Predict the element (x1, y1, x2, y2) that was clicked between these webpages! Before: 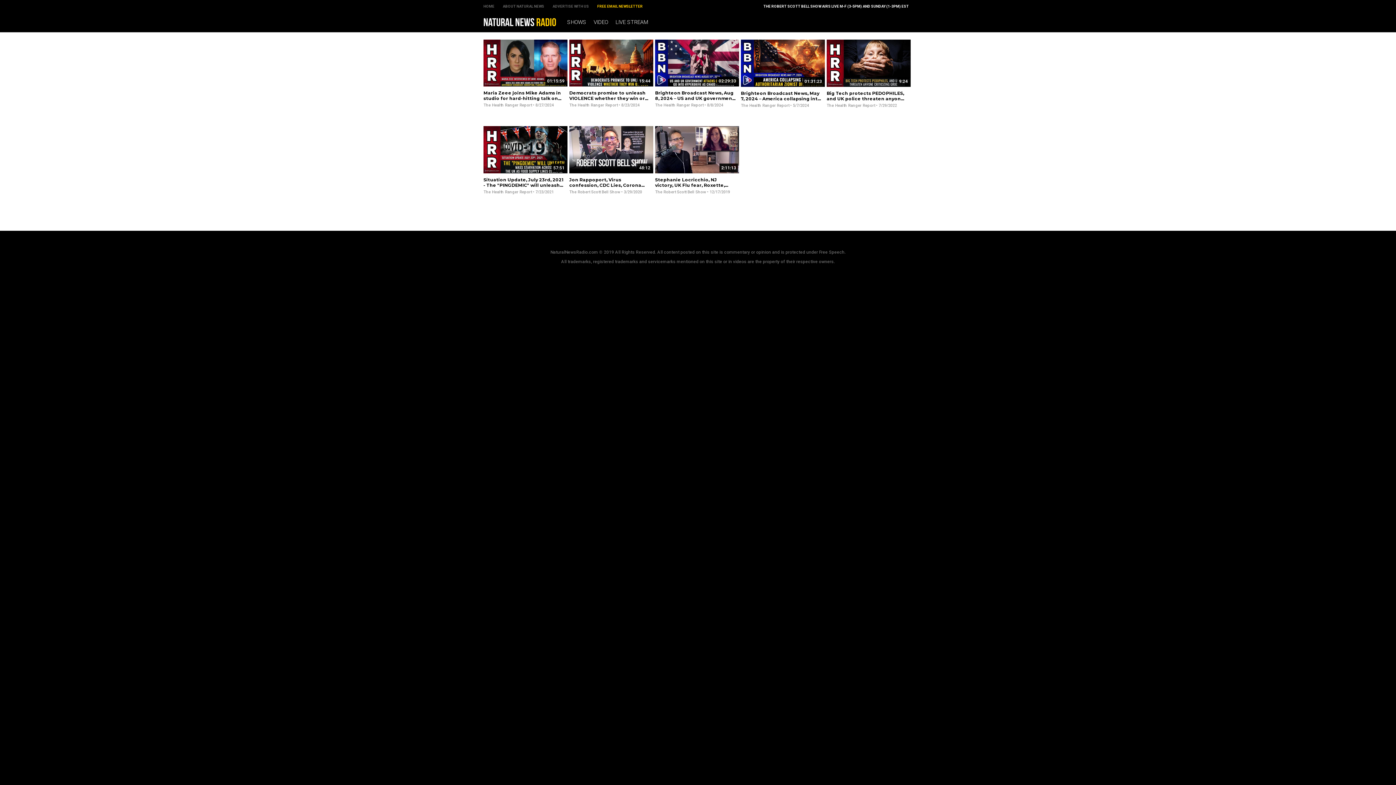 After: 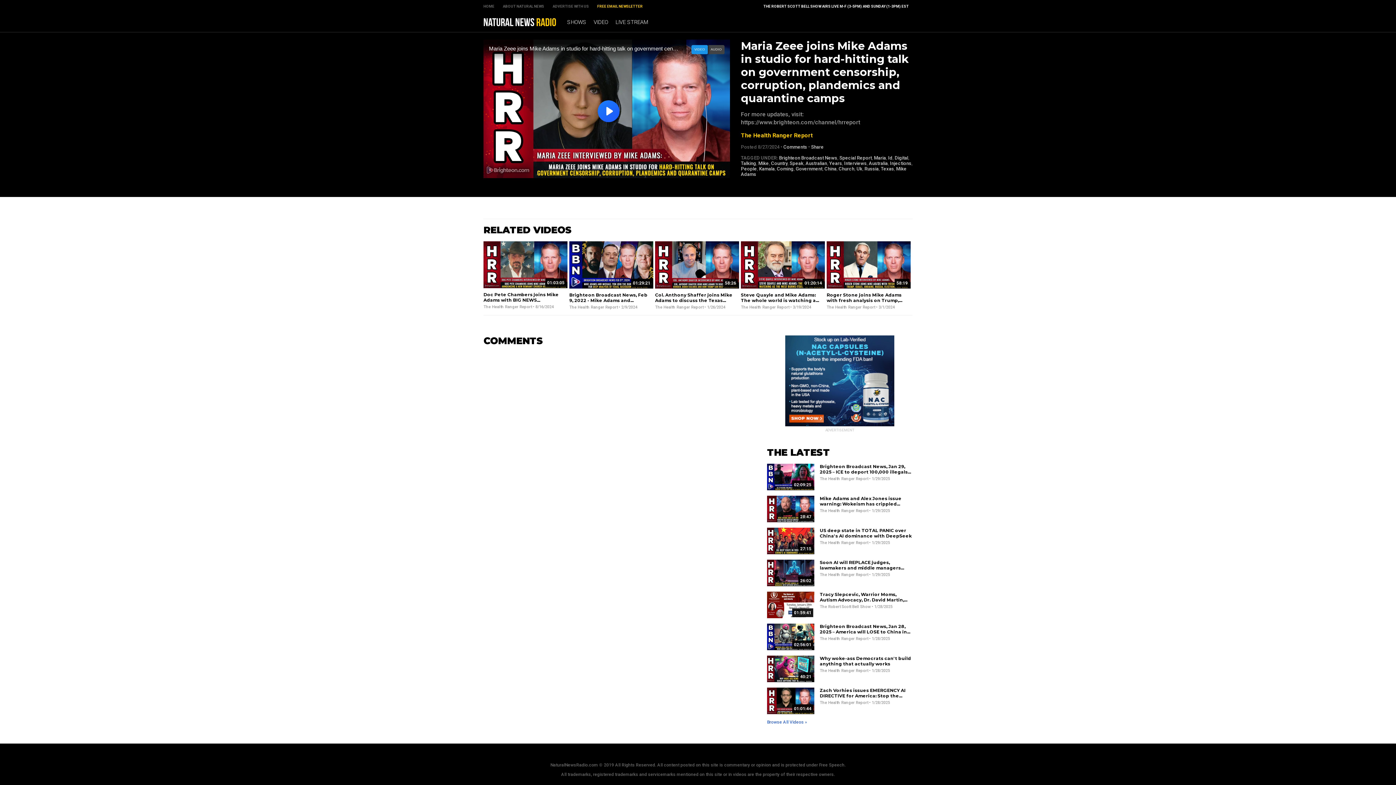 Action: bbox: (483, 82, 567, 87)